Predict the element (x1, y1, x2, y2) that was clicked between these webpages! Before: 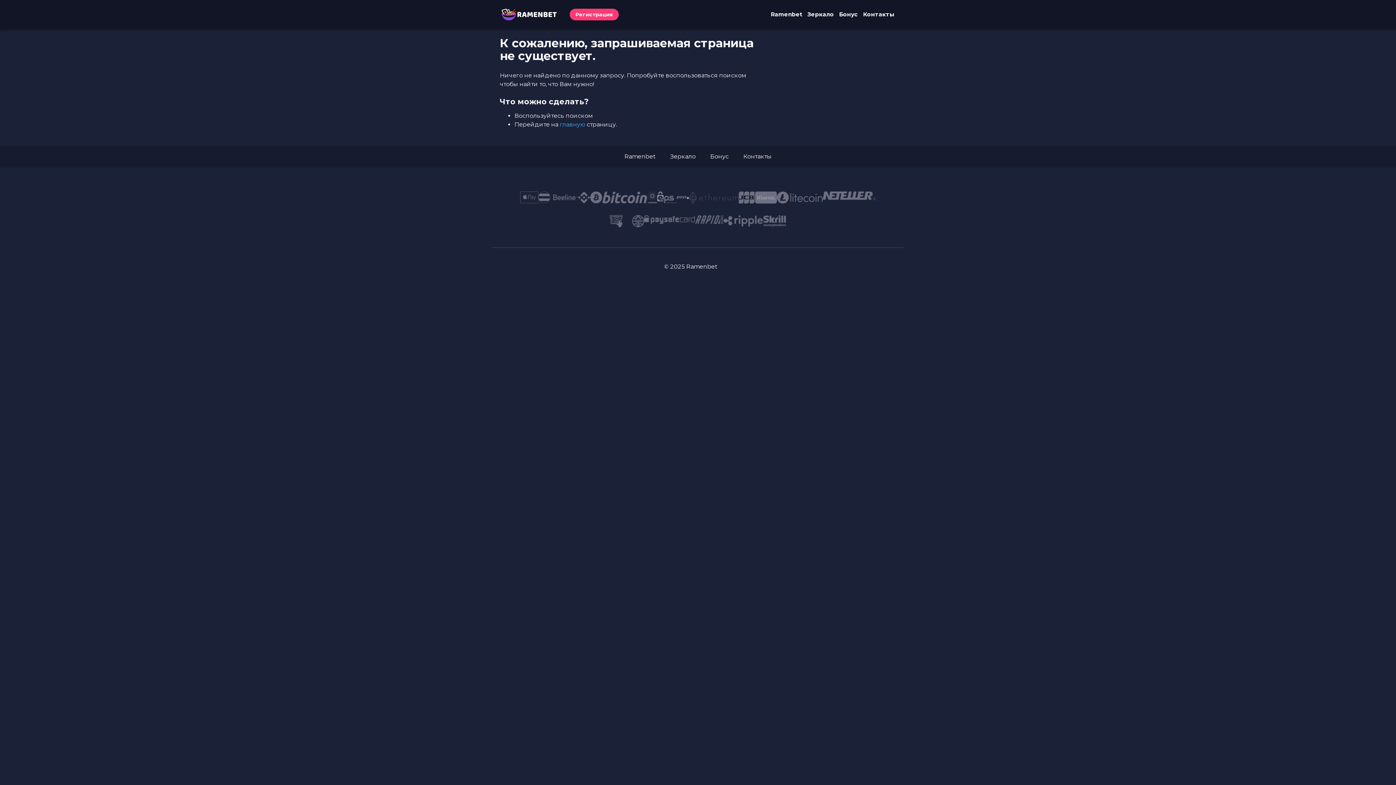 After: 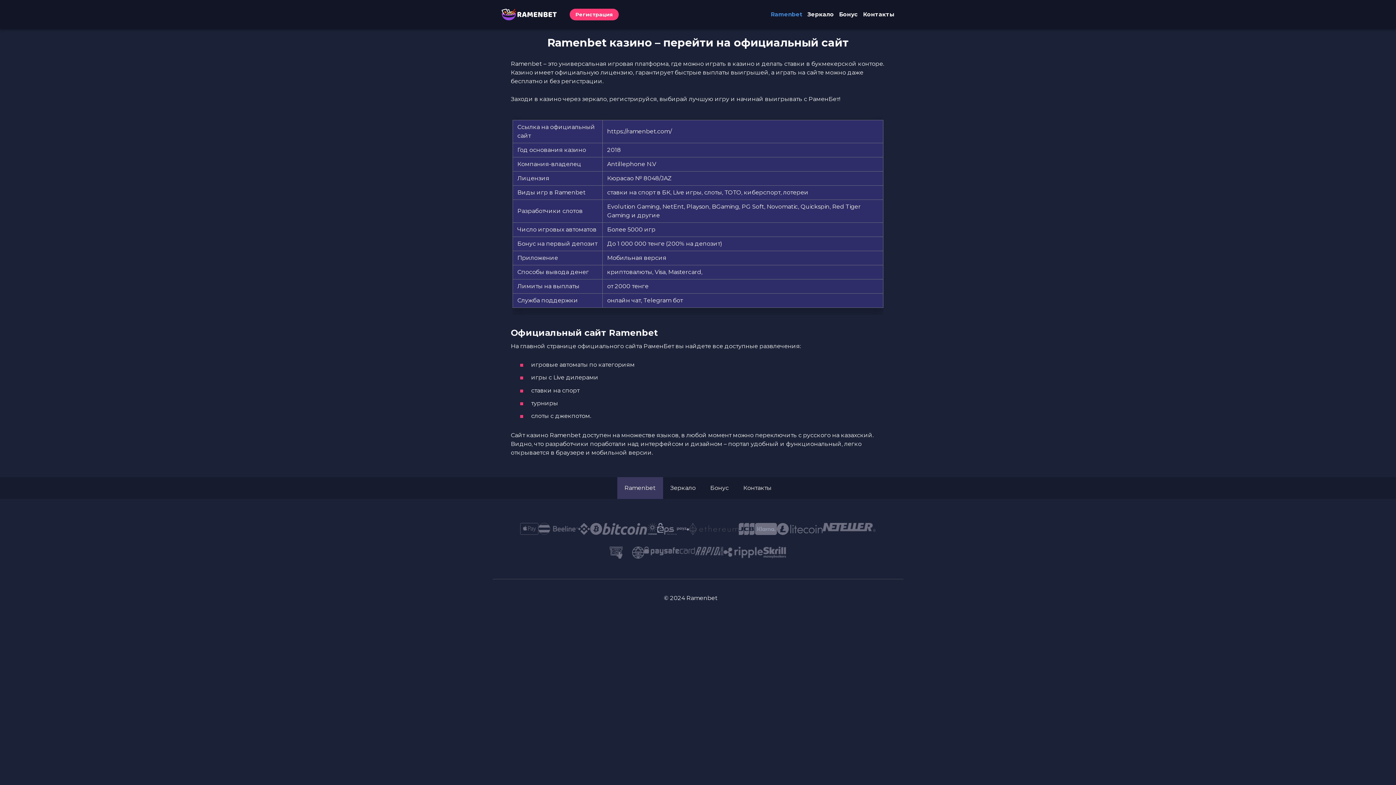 Action: label: главную bbox: (560, 121, 585, 128)